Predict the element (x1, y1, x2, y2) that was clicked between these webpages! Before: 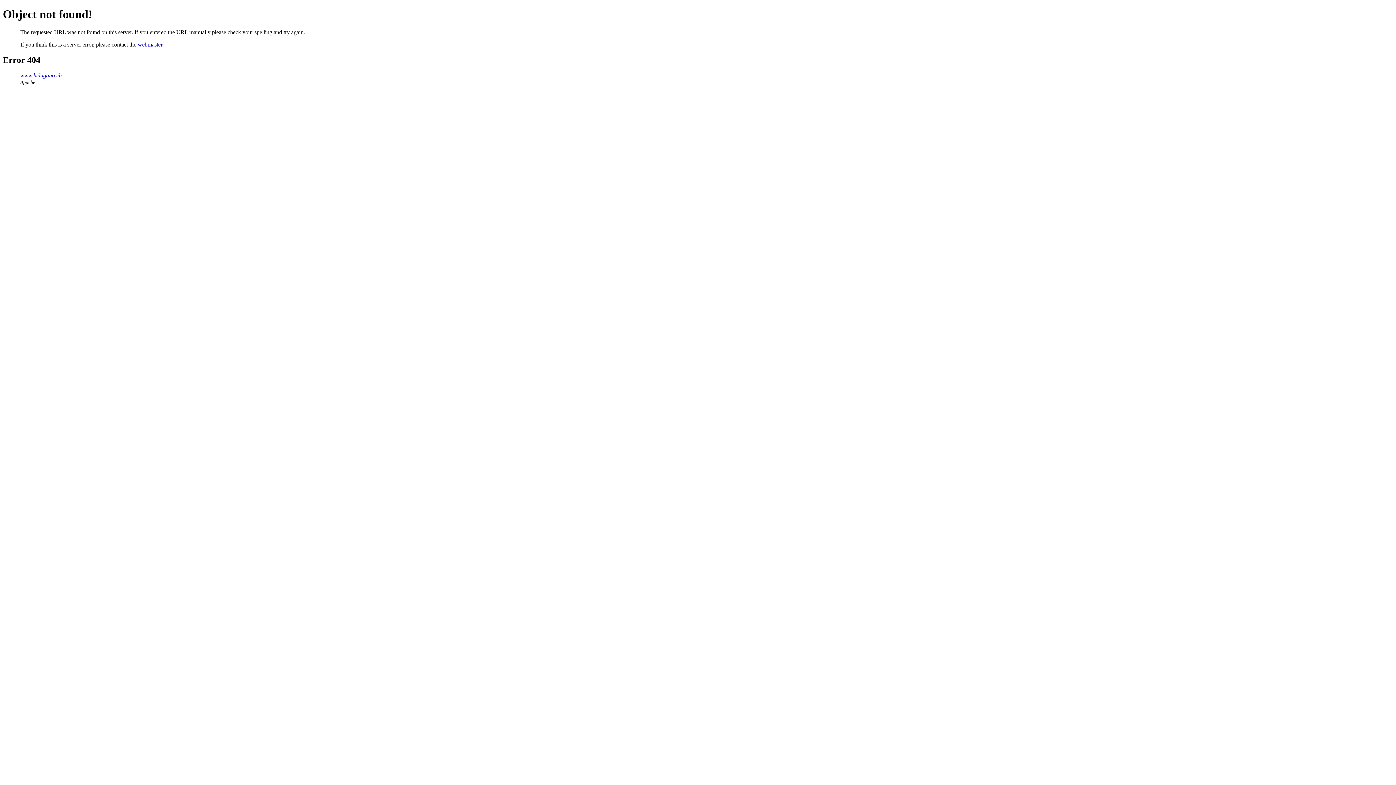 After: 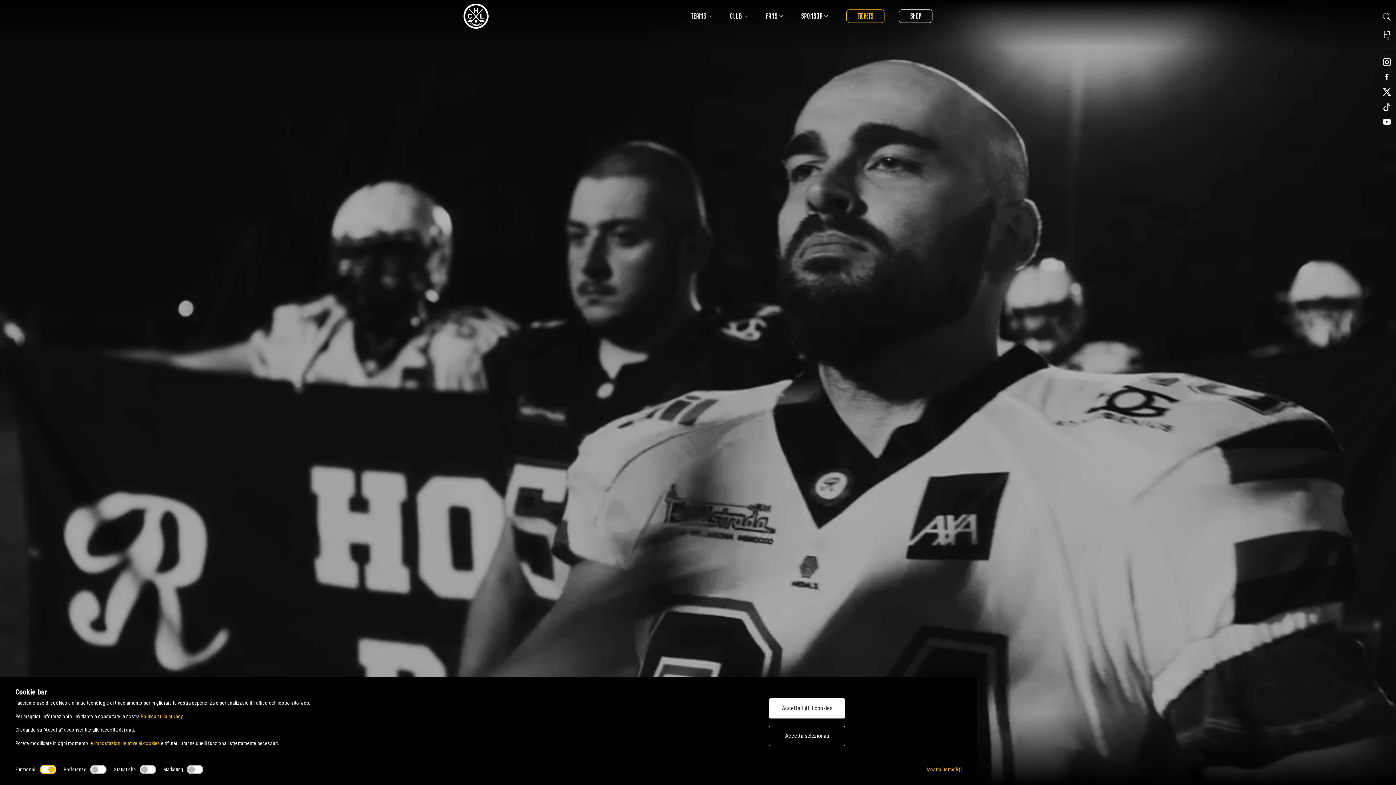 Action: label: www.hclugano.ch bbox: (20, 72, 61, 78)